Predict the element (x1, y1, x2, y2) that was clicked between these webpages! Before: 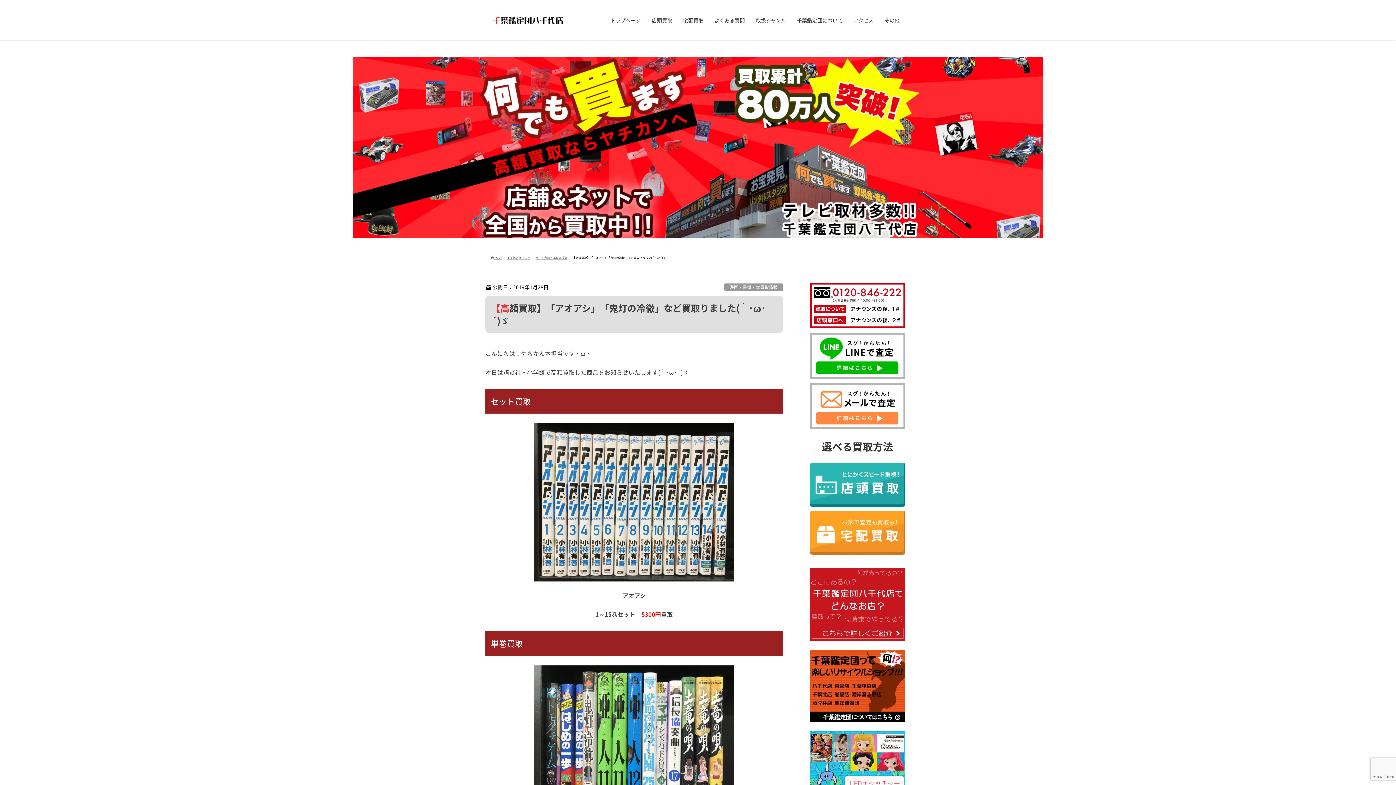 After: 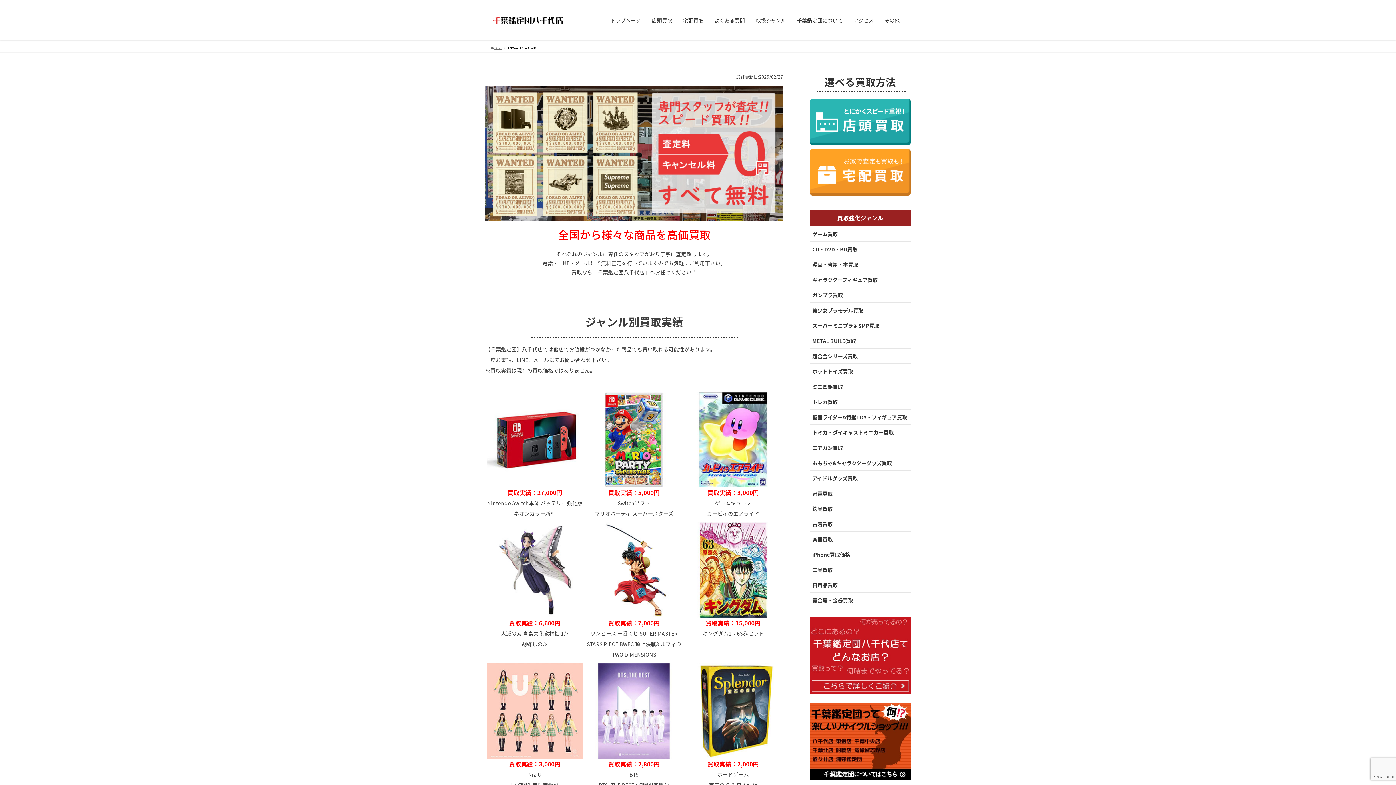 Action: label: 店頭買取 bbox: (646, 12, 677, 28)